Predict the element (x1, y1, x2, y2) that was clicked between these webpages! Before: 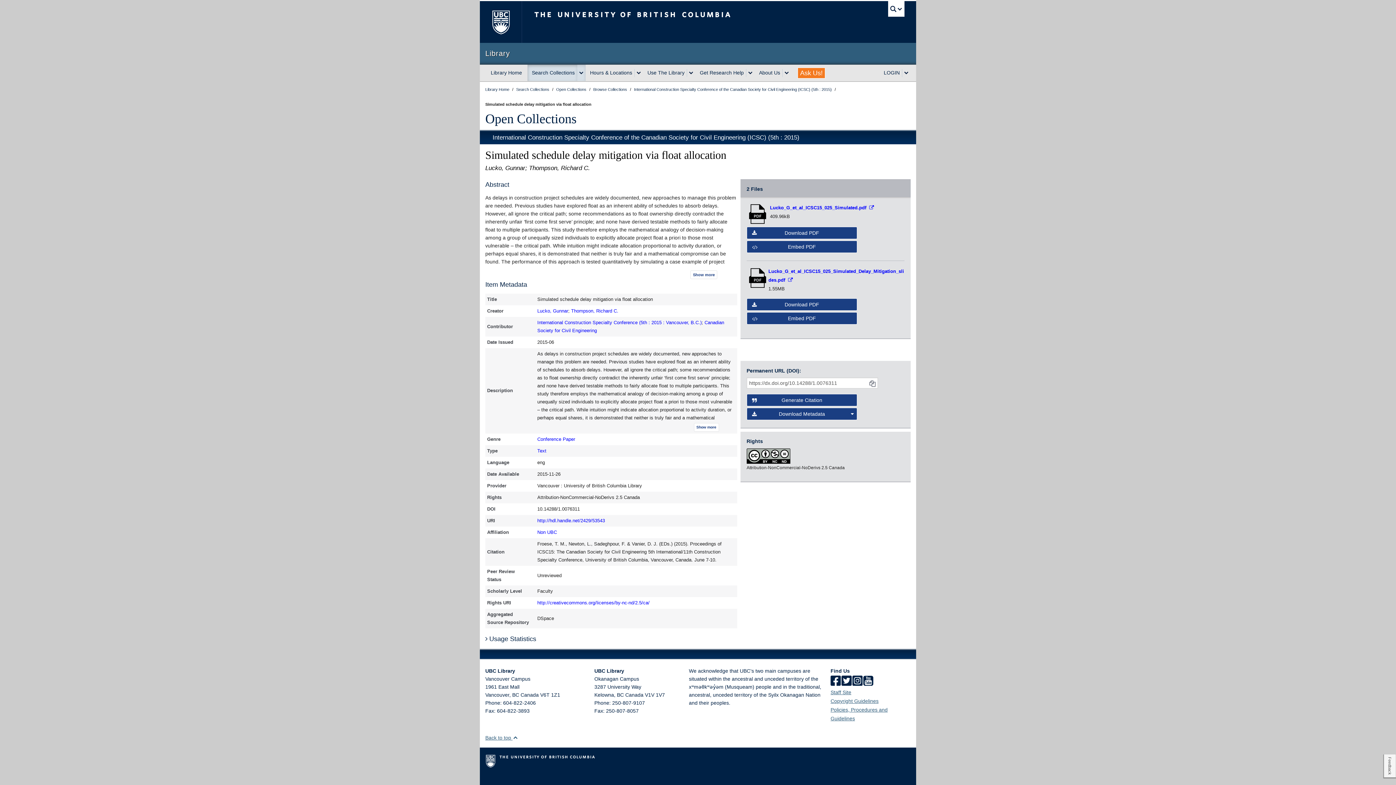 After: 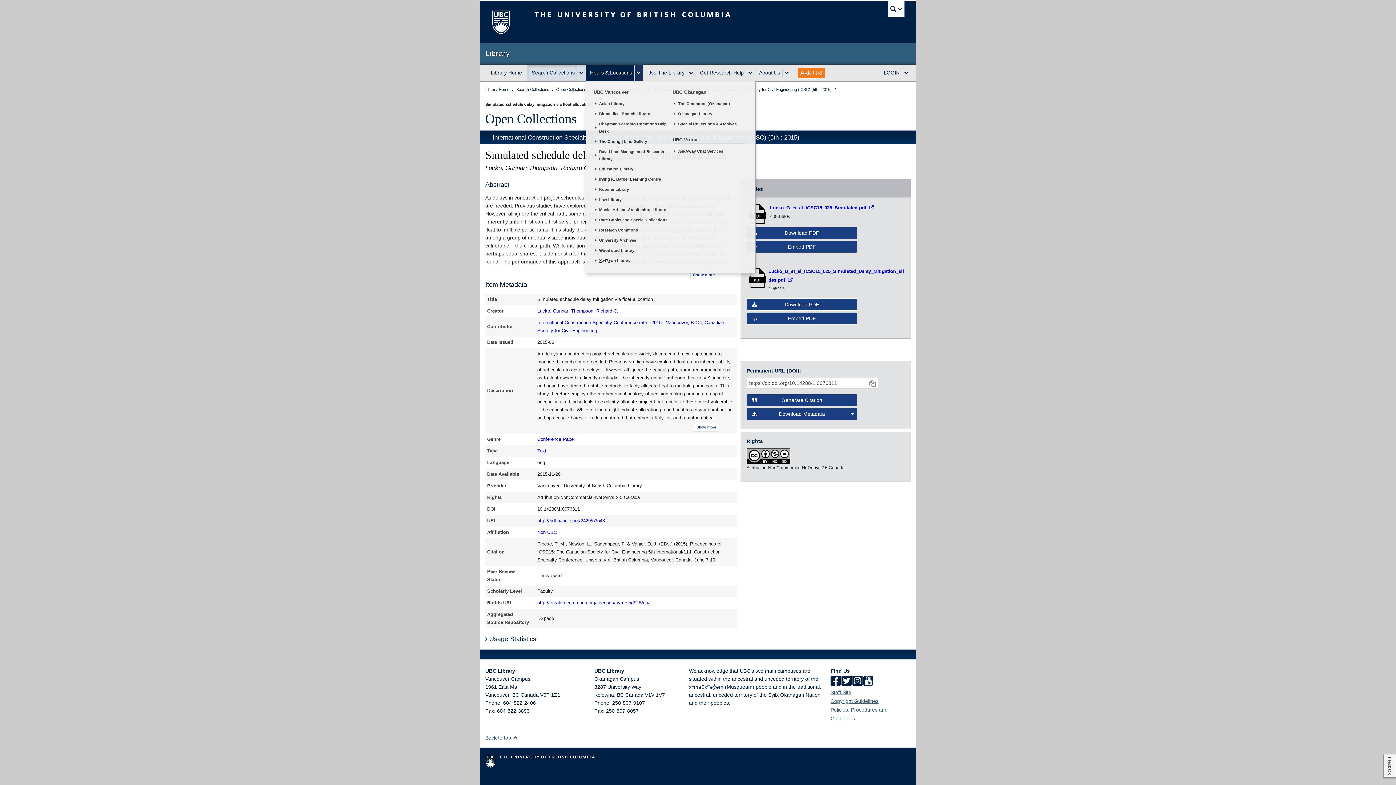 Action: bbox: (634, 68, 643, 76) label: expand Hours & Locations menu